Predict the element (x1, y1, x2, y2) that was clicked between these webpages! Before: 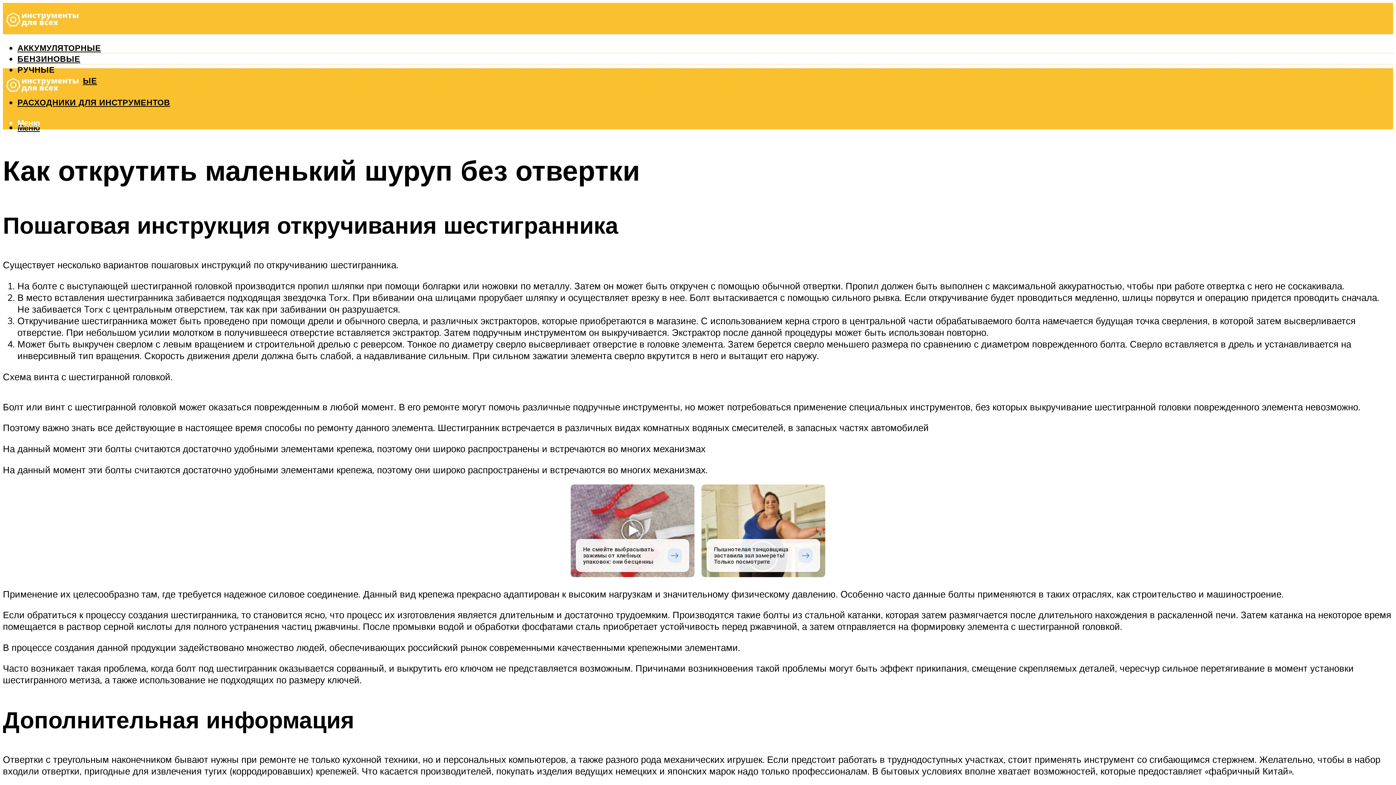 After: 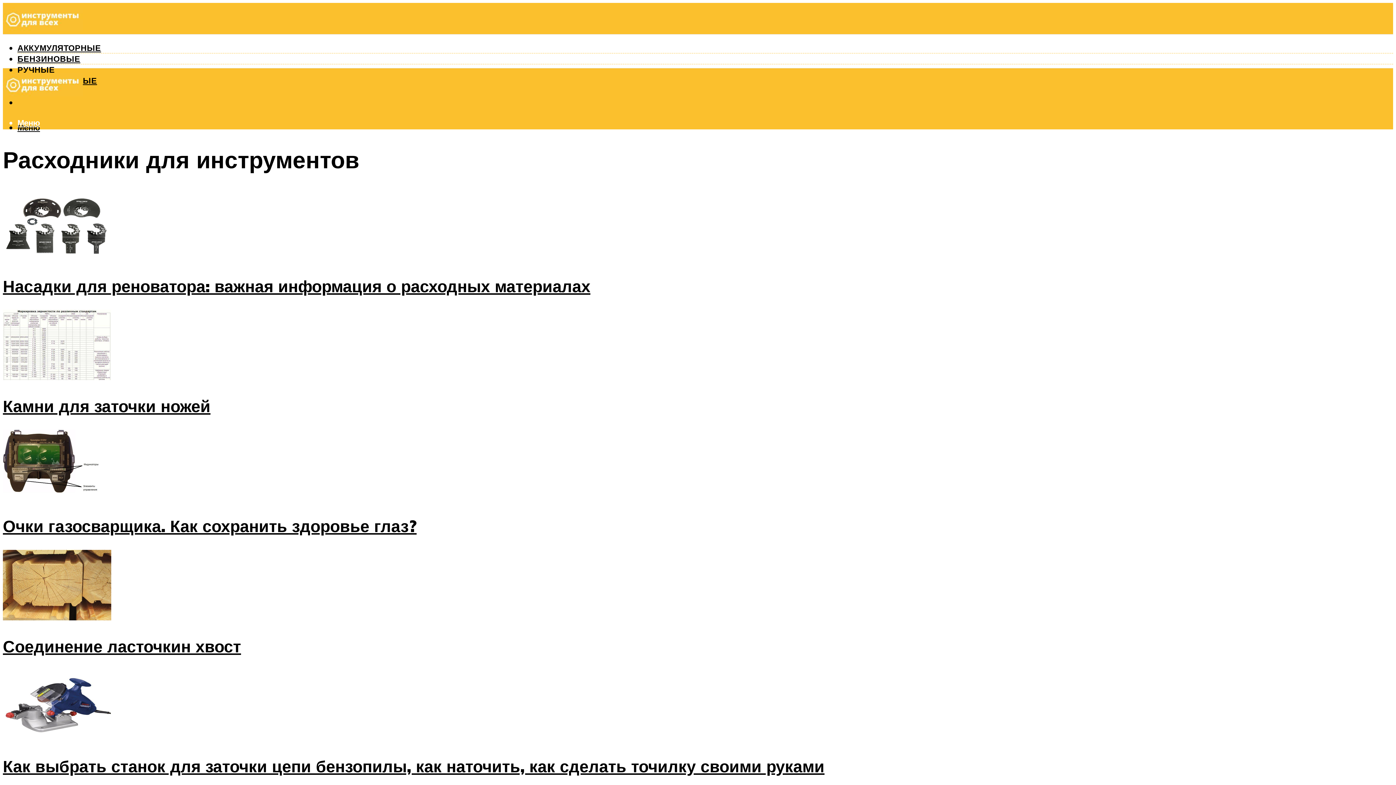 Action: label: РАСХОДНИКИ ДЛЯ ИНСТРУМЕНТОВ bbox: (17, 97, 170, 107)